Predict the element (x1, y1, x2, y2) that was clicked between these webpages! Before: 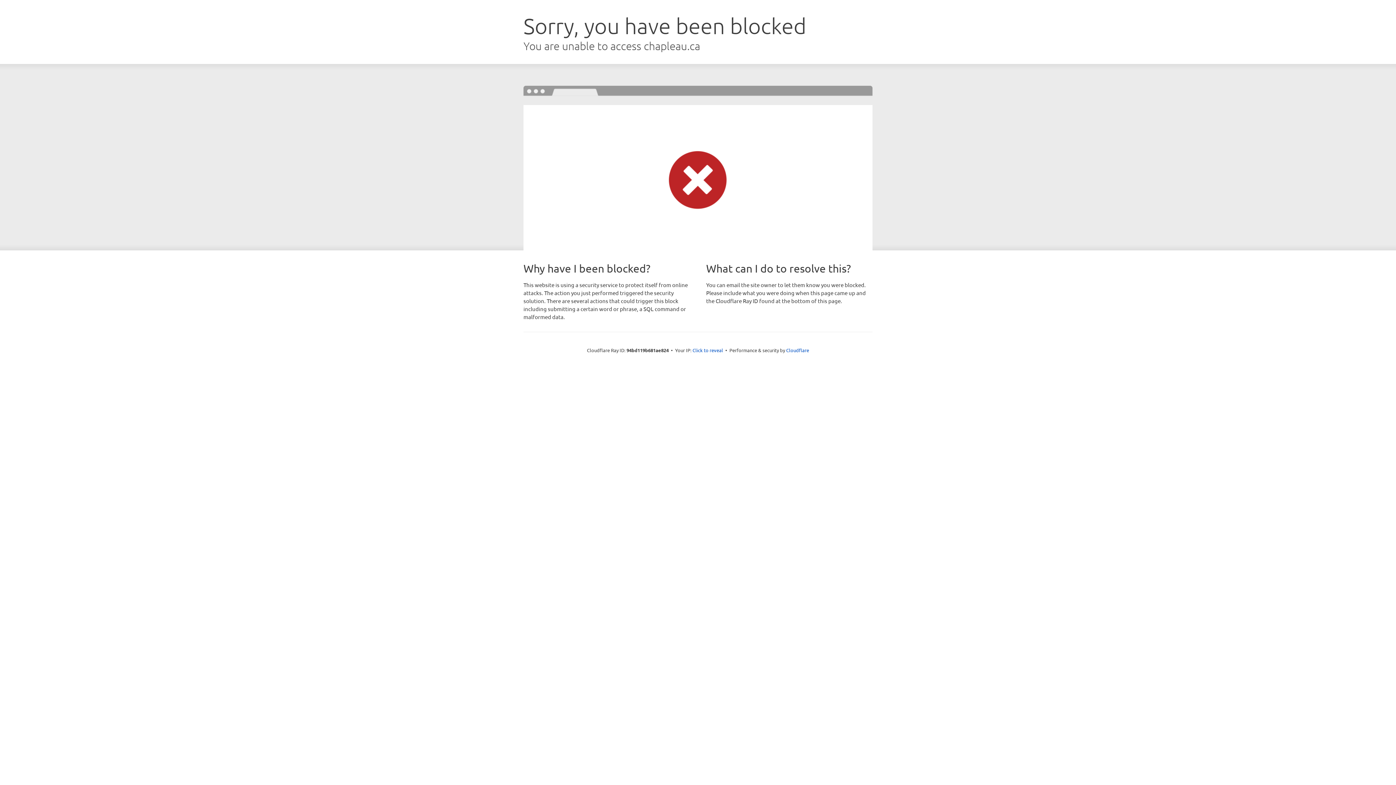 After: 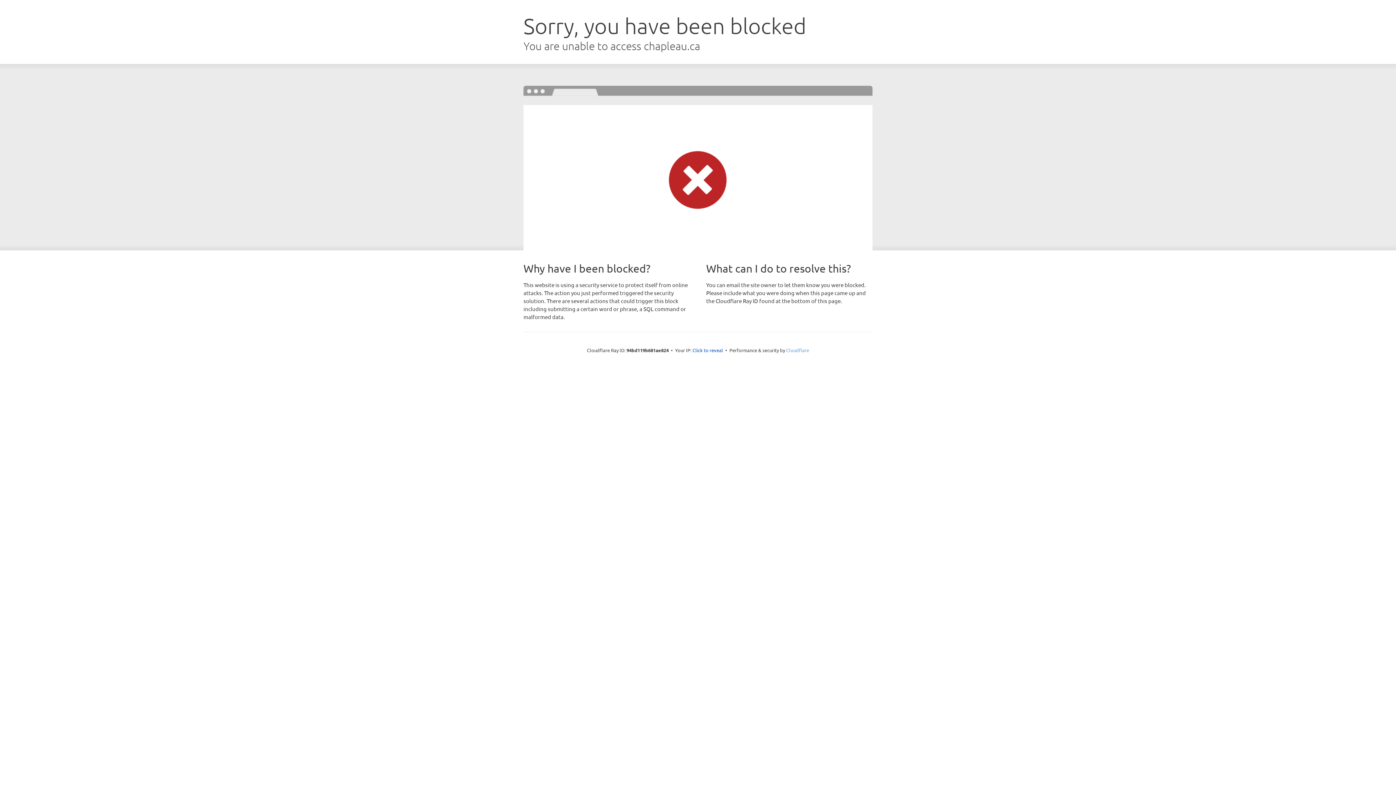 Action: label: Cloudflare bbox: (786, 347, 809, 353)